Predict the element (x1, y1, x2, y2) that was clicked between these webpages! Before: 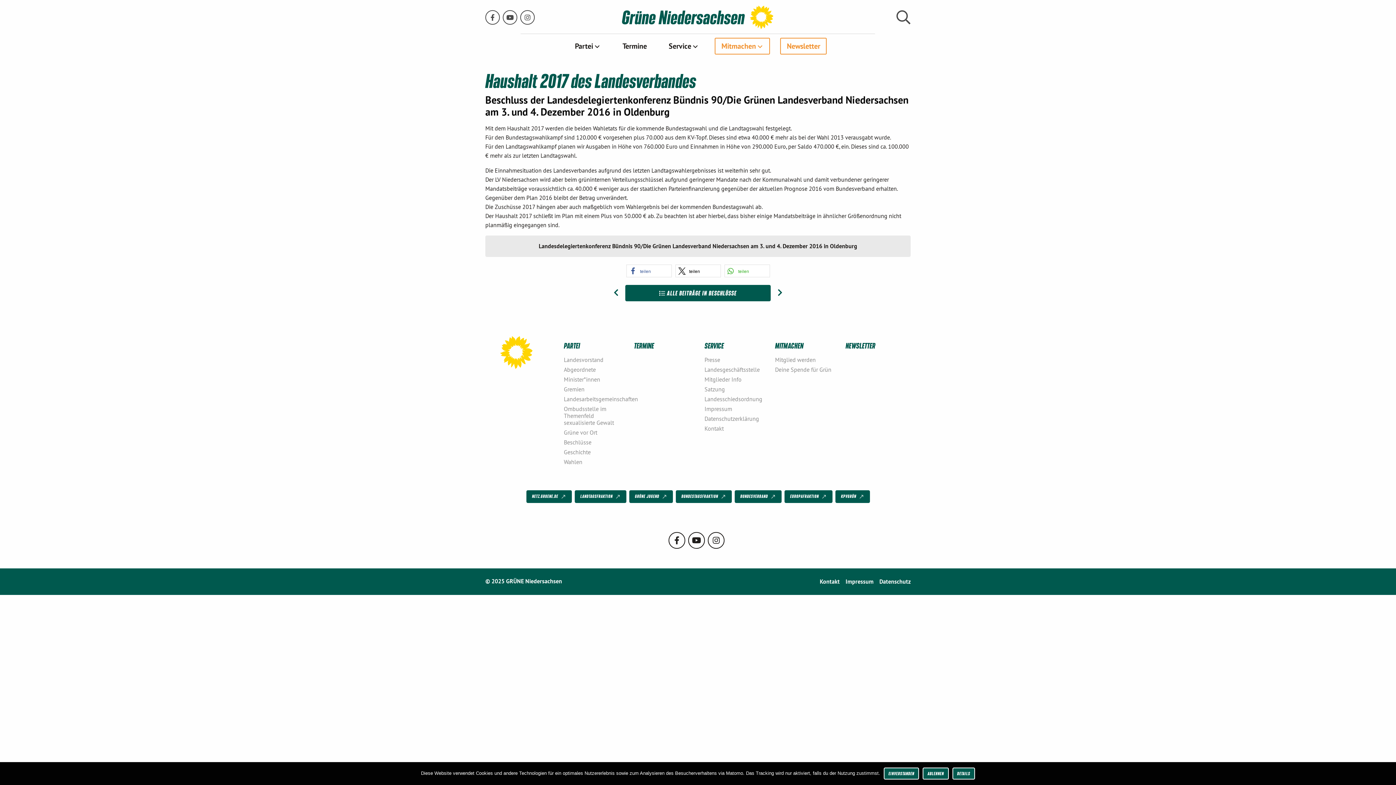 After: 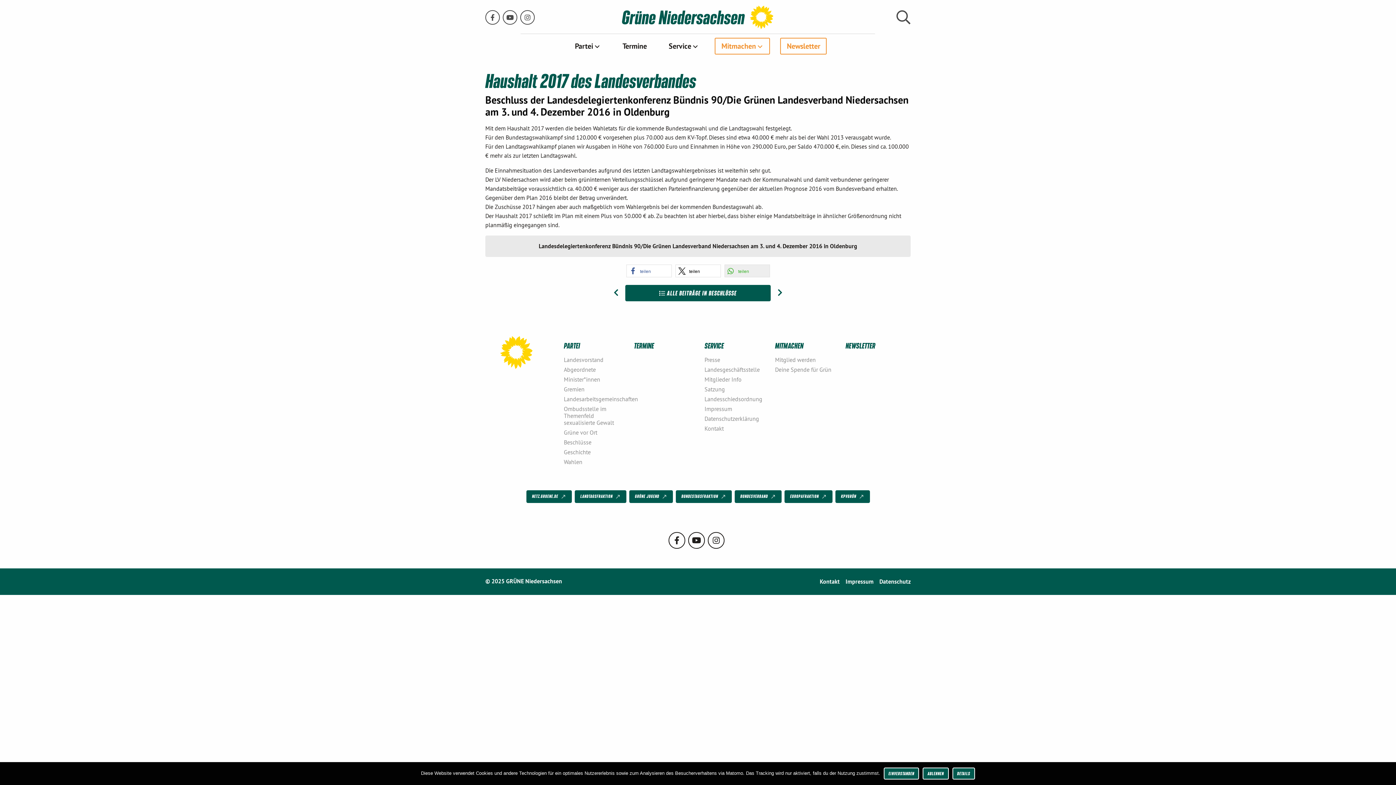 Action: bbox: (724, 264, 770, 277) label: Bei Whatsapp teilen